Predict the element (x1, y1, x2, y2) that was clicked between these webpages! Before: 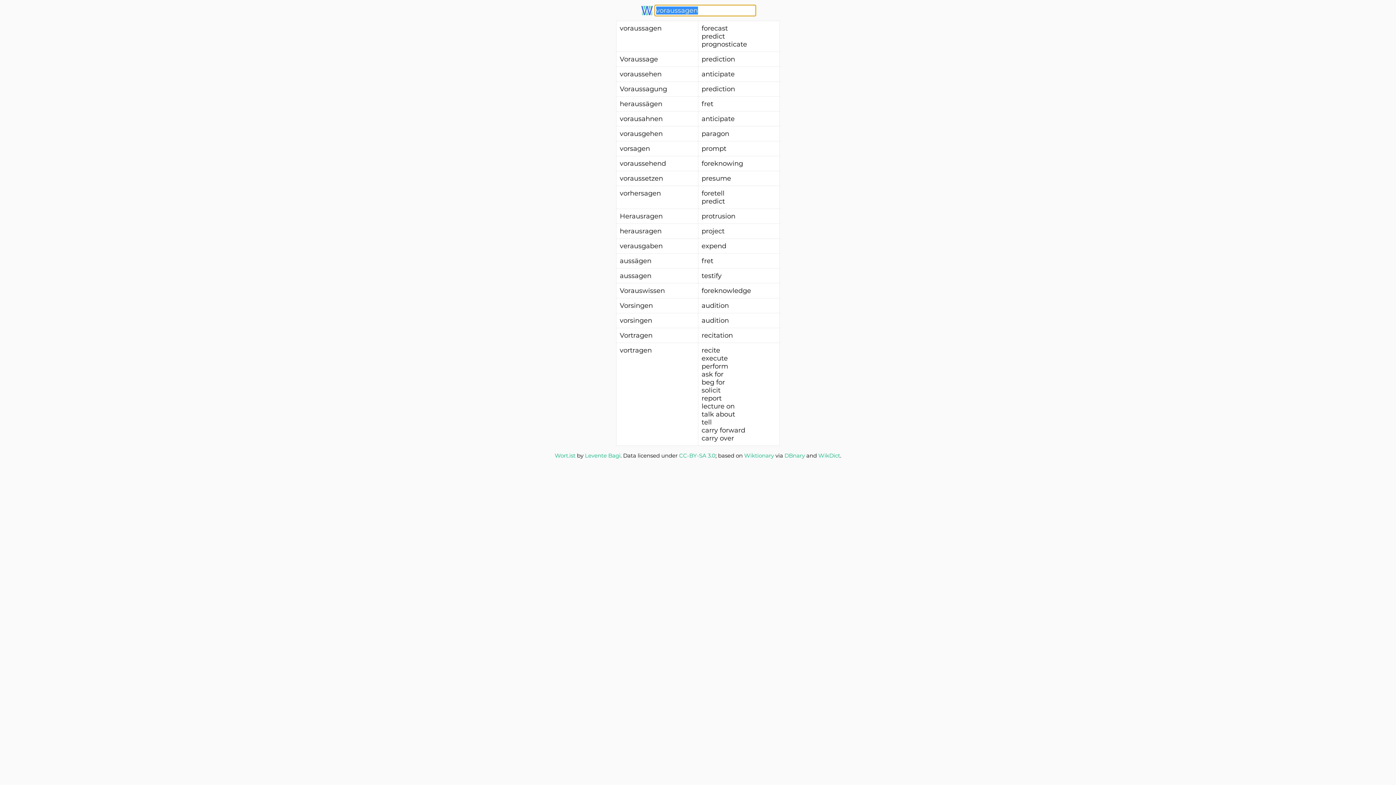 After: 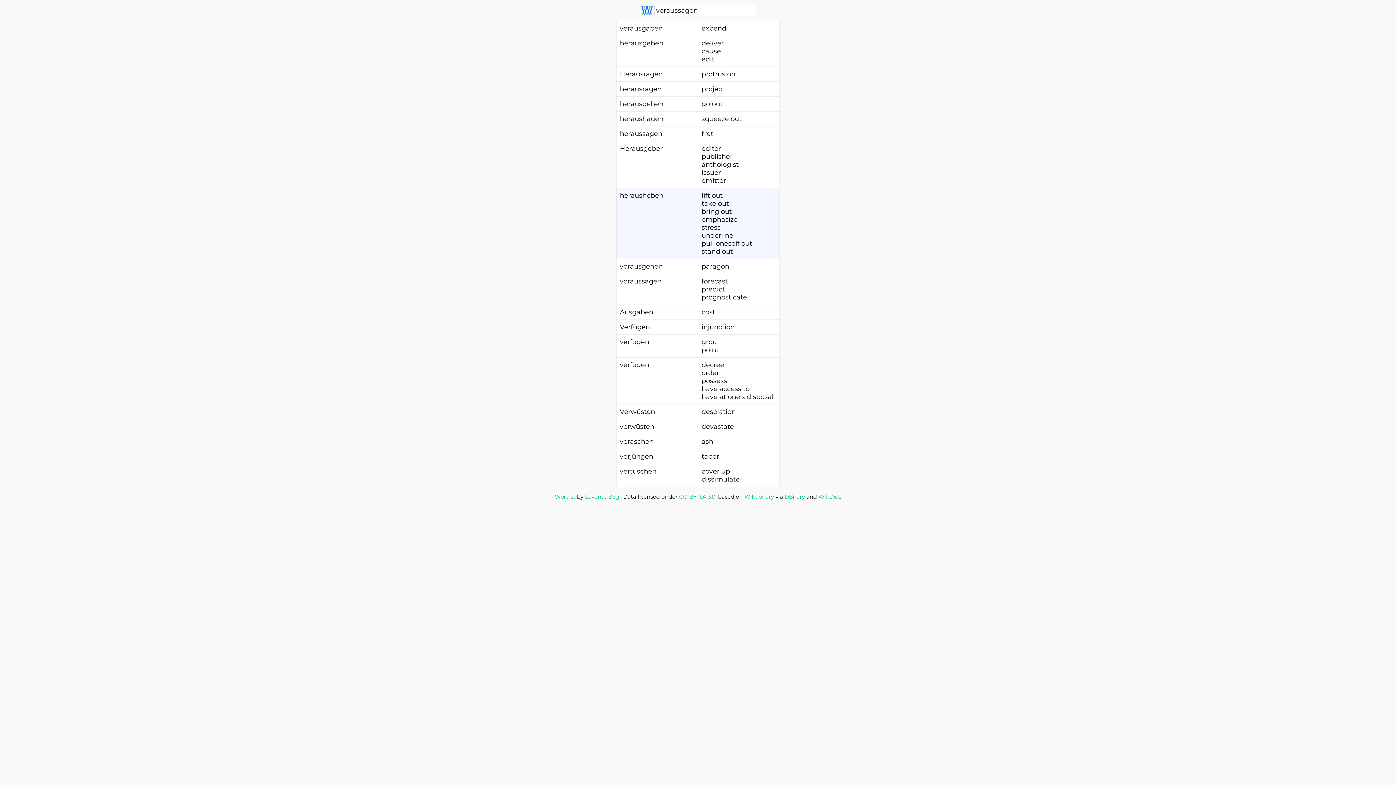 Action: label: verausgaben bbox: (620, 242, 662, 250)